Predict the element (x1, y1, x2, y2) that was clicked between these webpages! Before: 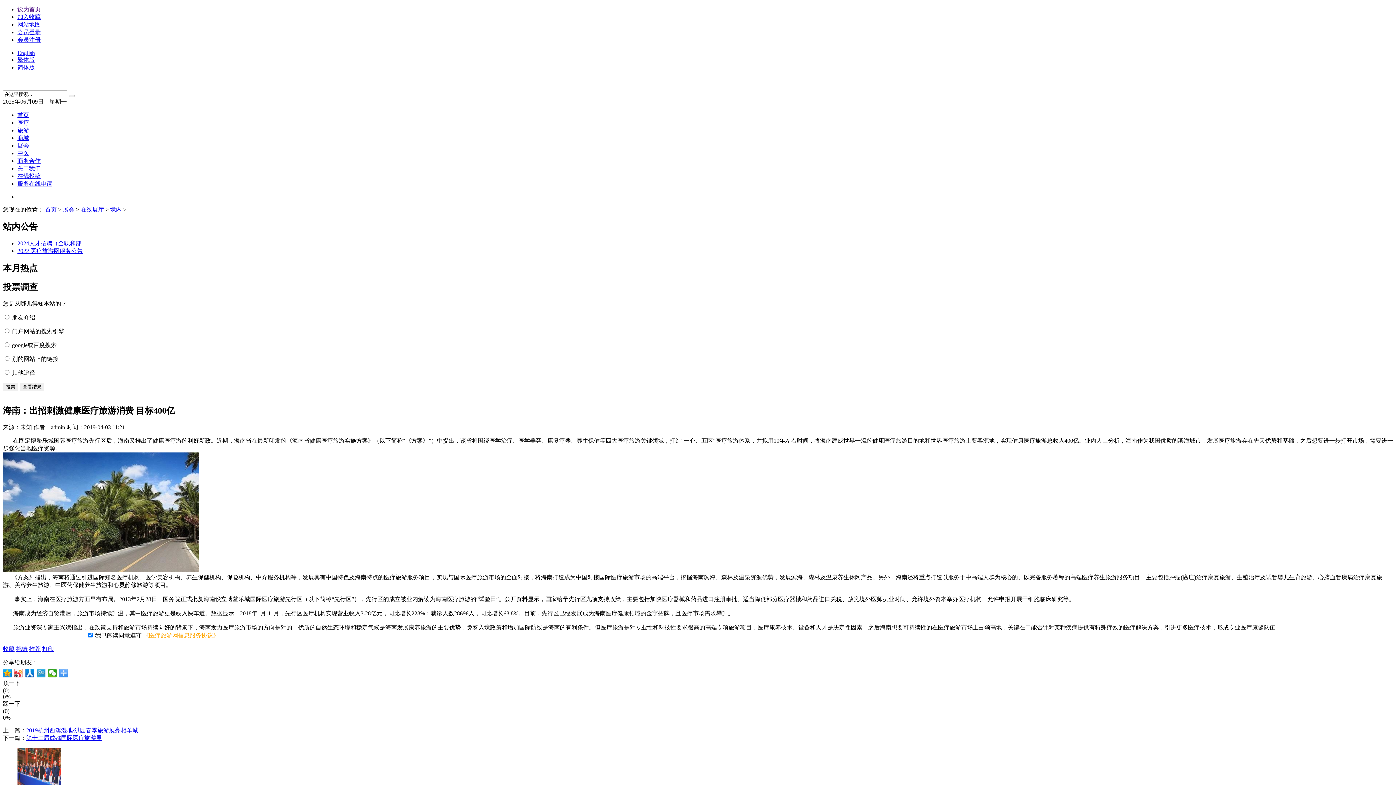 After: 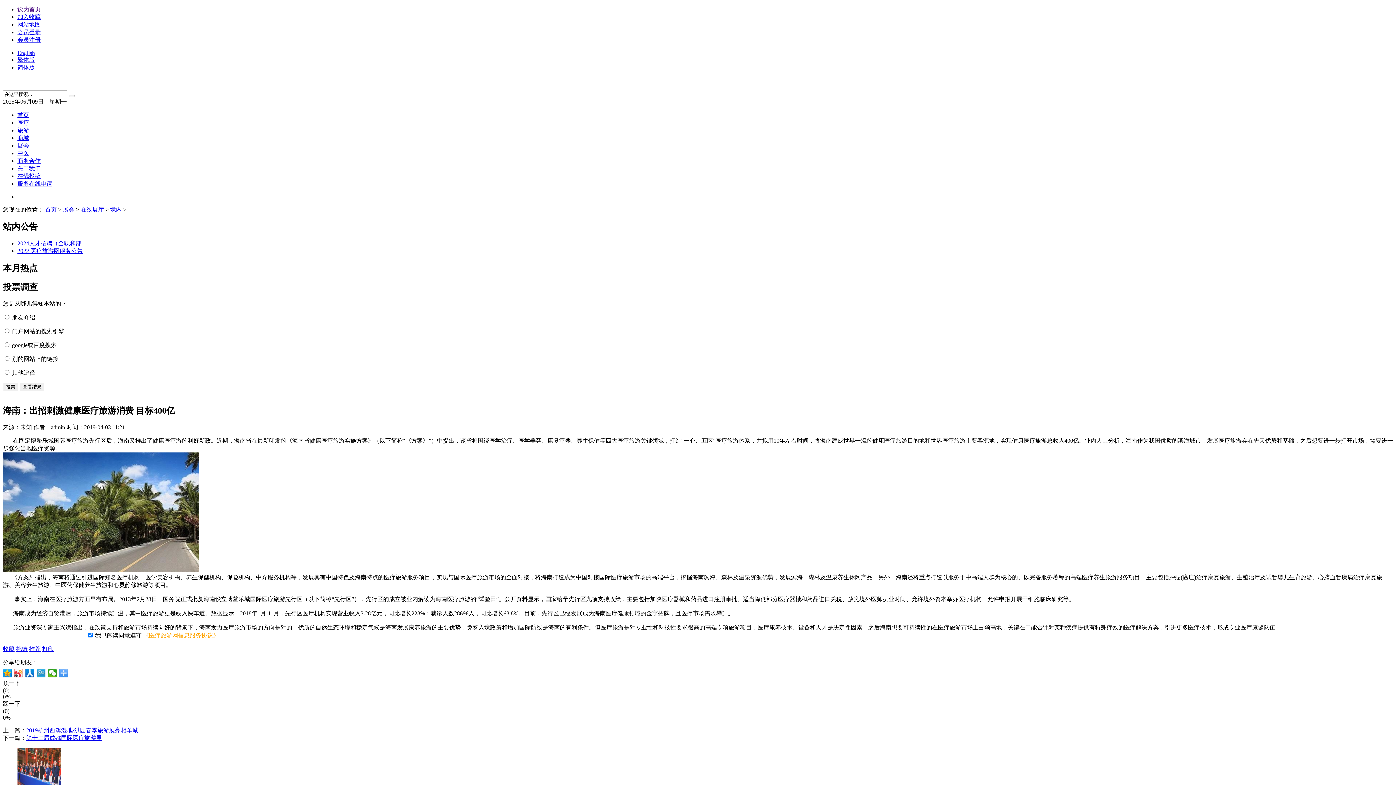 Action: label: 展会 bbox: (17, 142, 29, 148)